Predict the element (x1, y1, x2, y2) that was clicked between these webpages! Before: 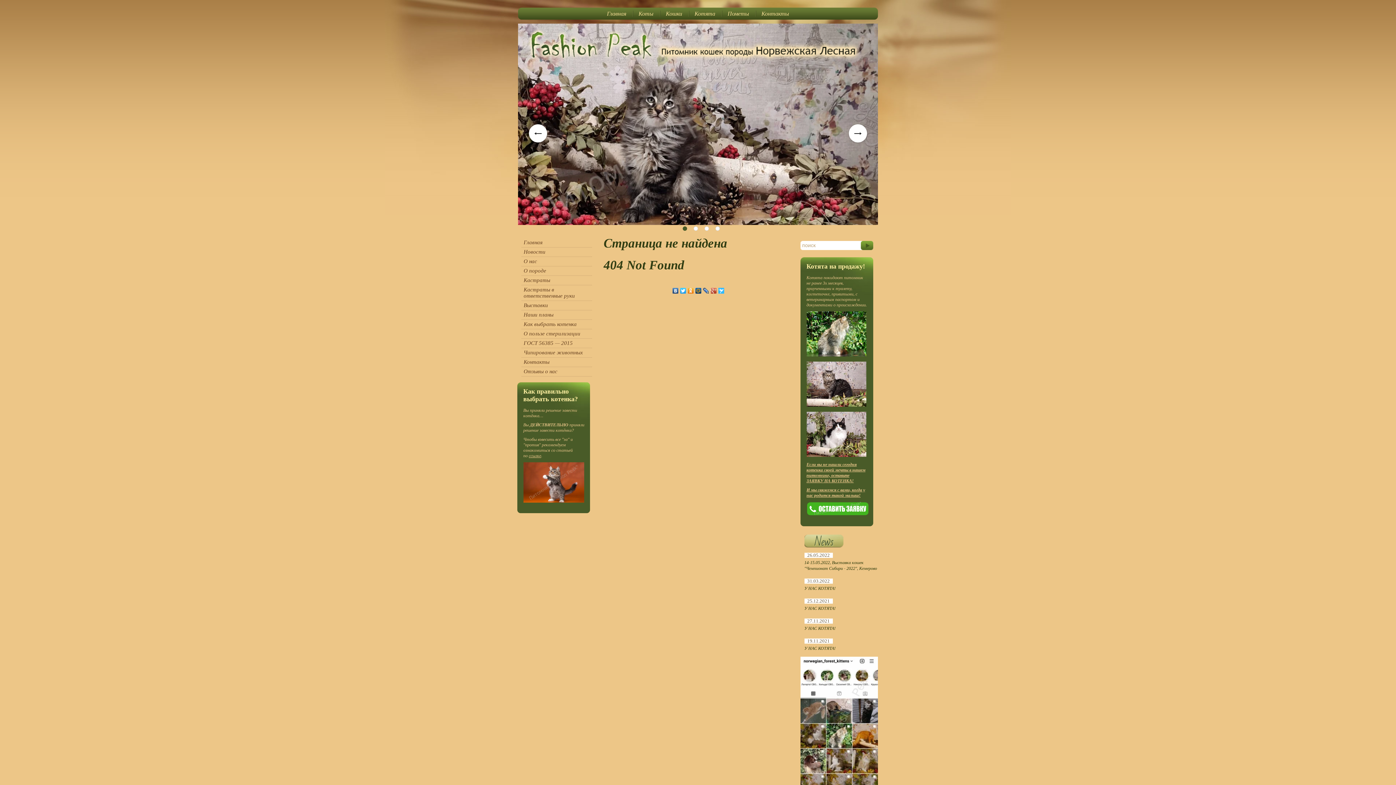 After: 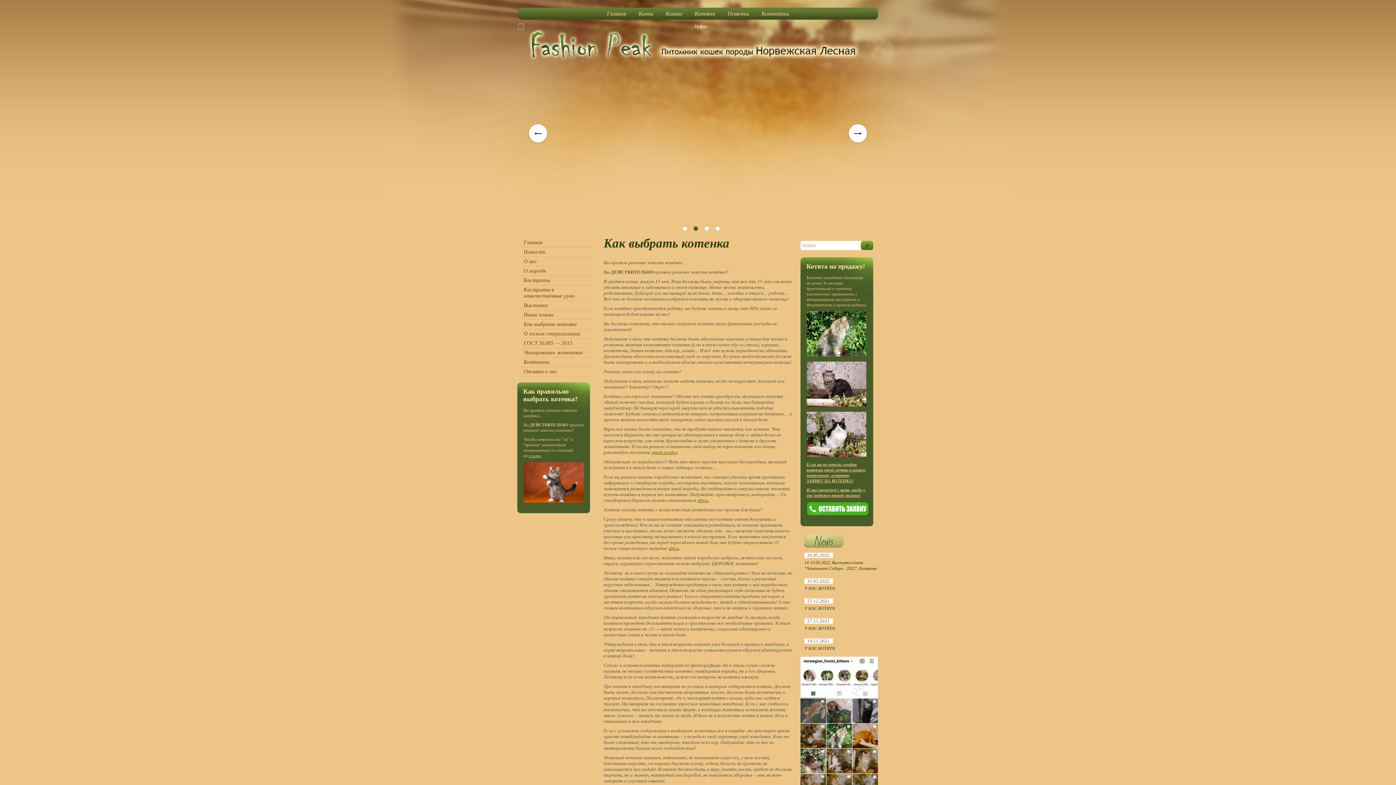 Action: label: Как выбрать котенка bbox: (517, 320, 596, 329)